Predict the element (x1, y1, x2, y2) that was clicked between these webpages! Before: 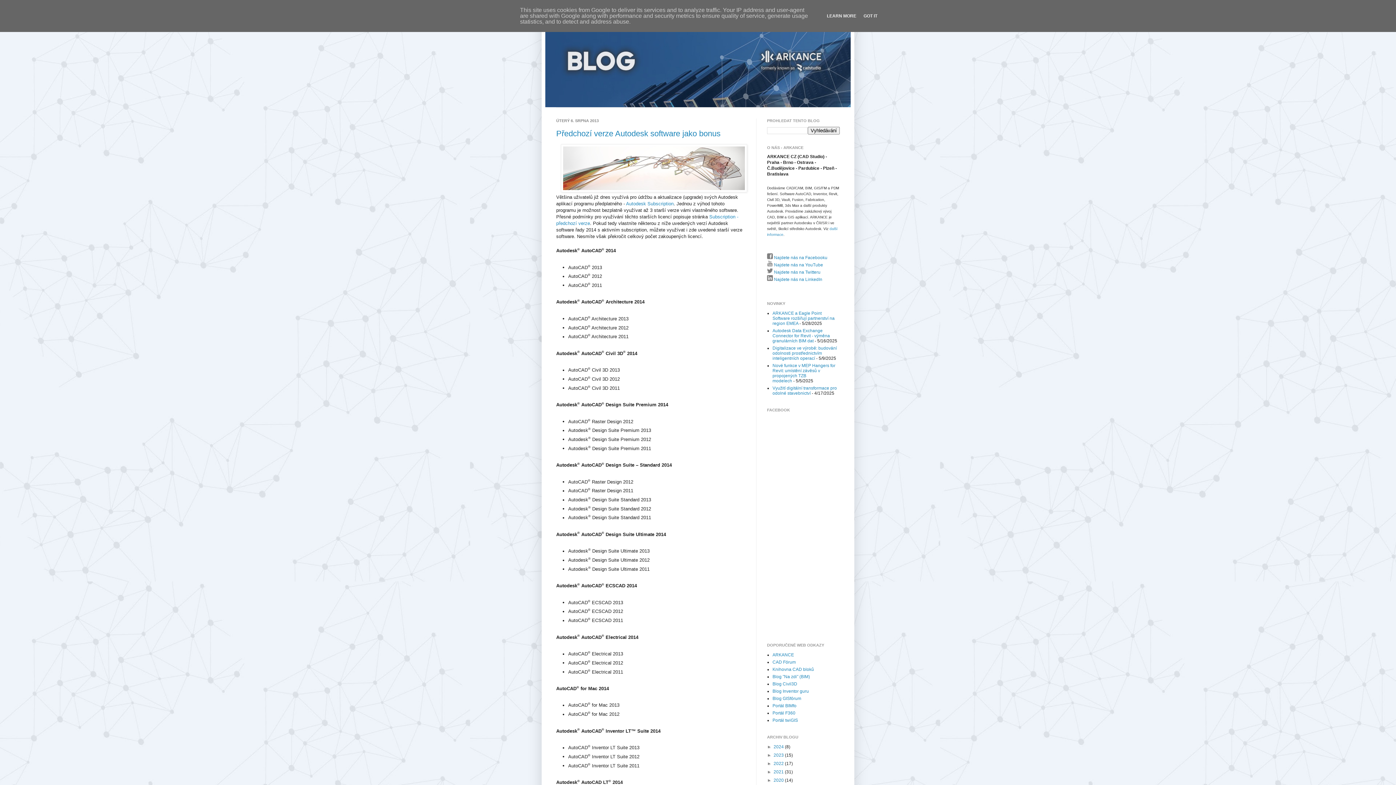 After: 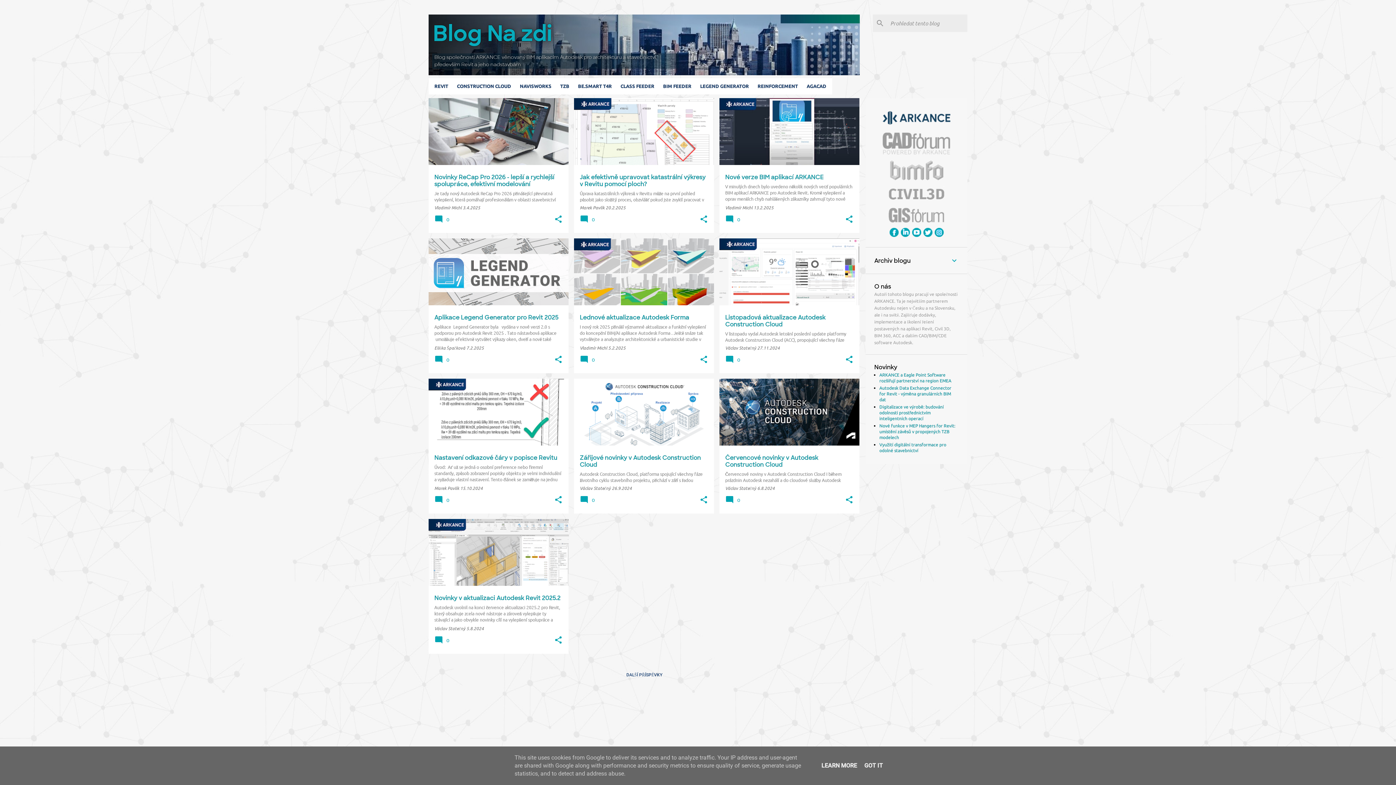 Action: label: Blog "Na zdi" (BIM) bbox: (772, 674, 810, 679)